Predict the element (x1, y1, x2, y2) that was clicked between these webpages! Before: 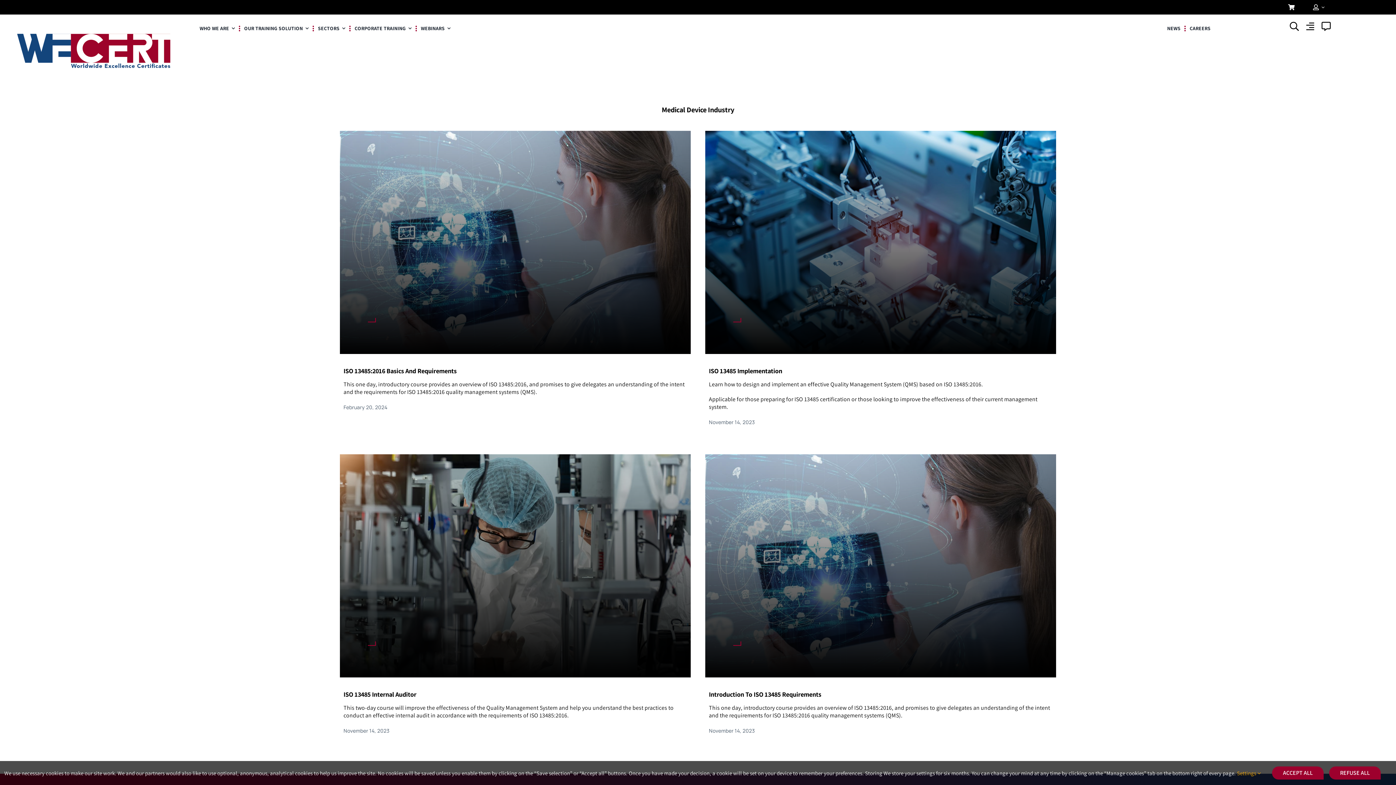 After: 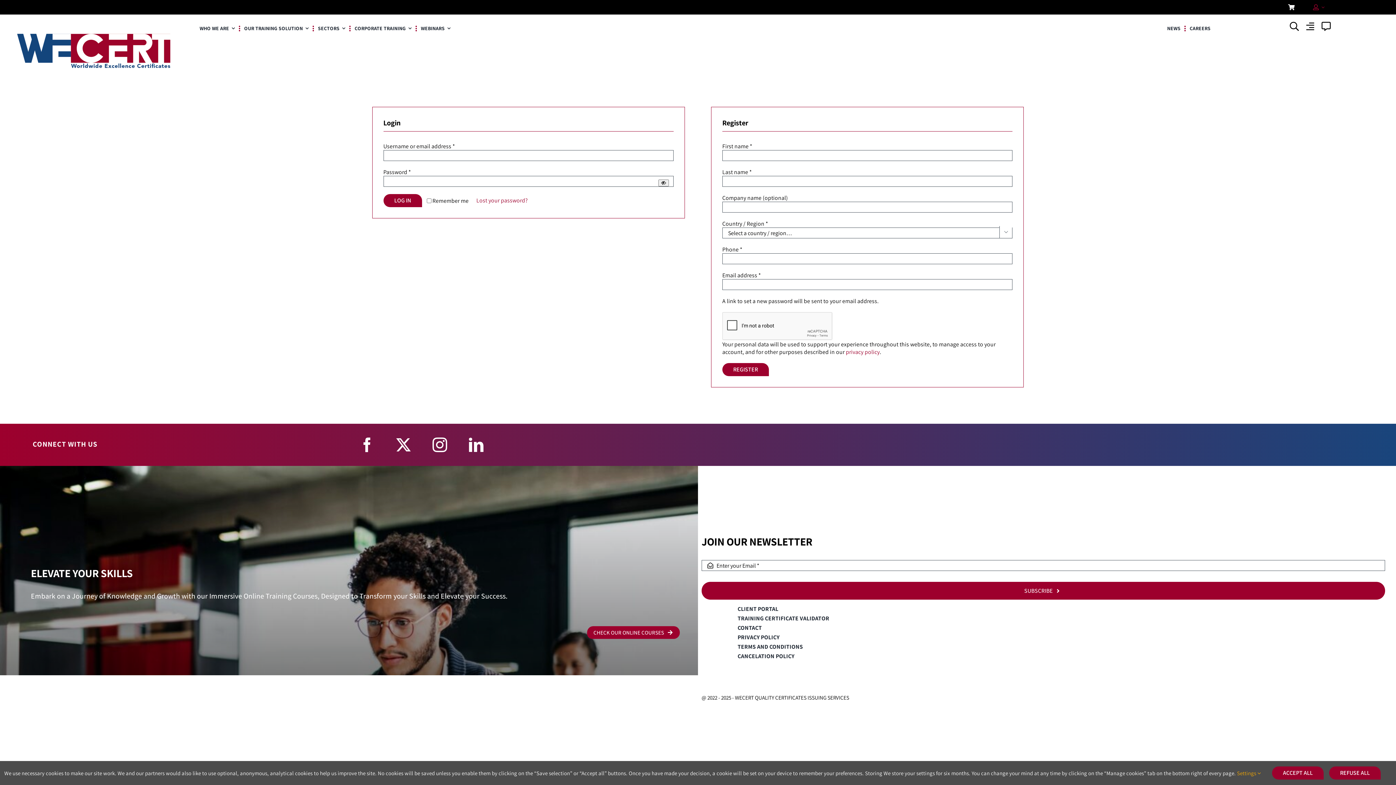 Action: bbox: (1313, 4, 1325, 10)